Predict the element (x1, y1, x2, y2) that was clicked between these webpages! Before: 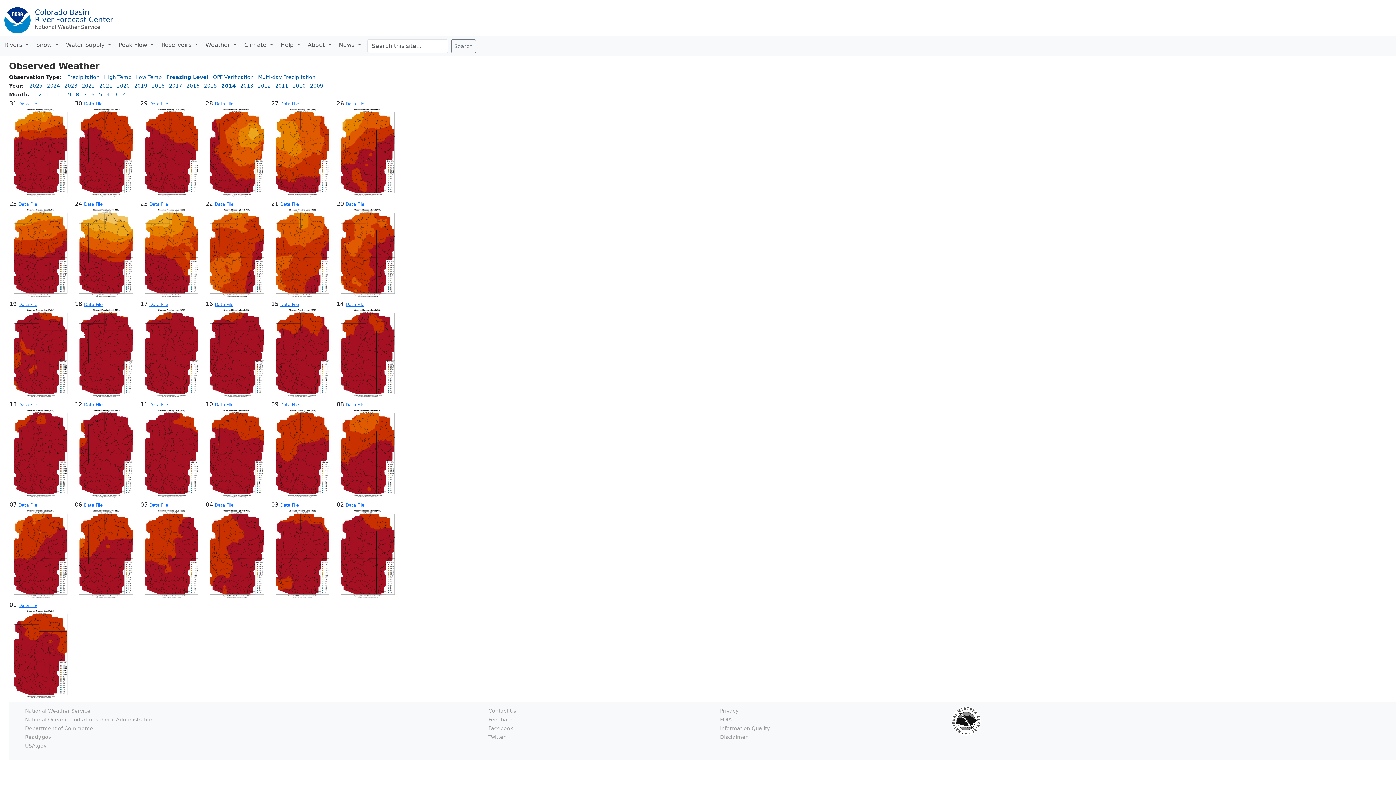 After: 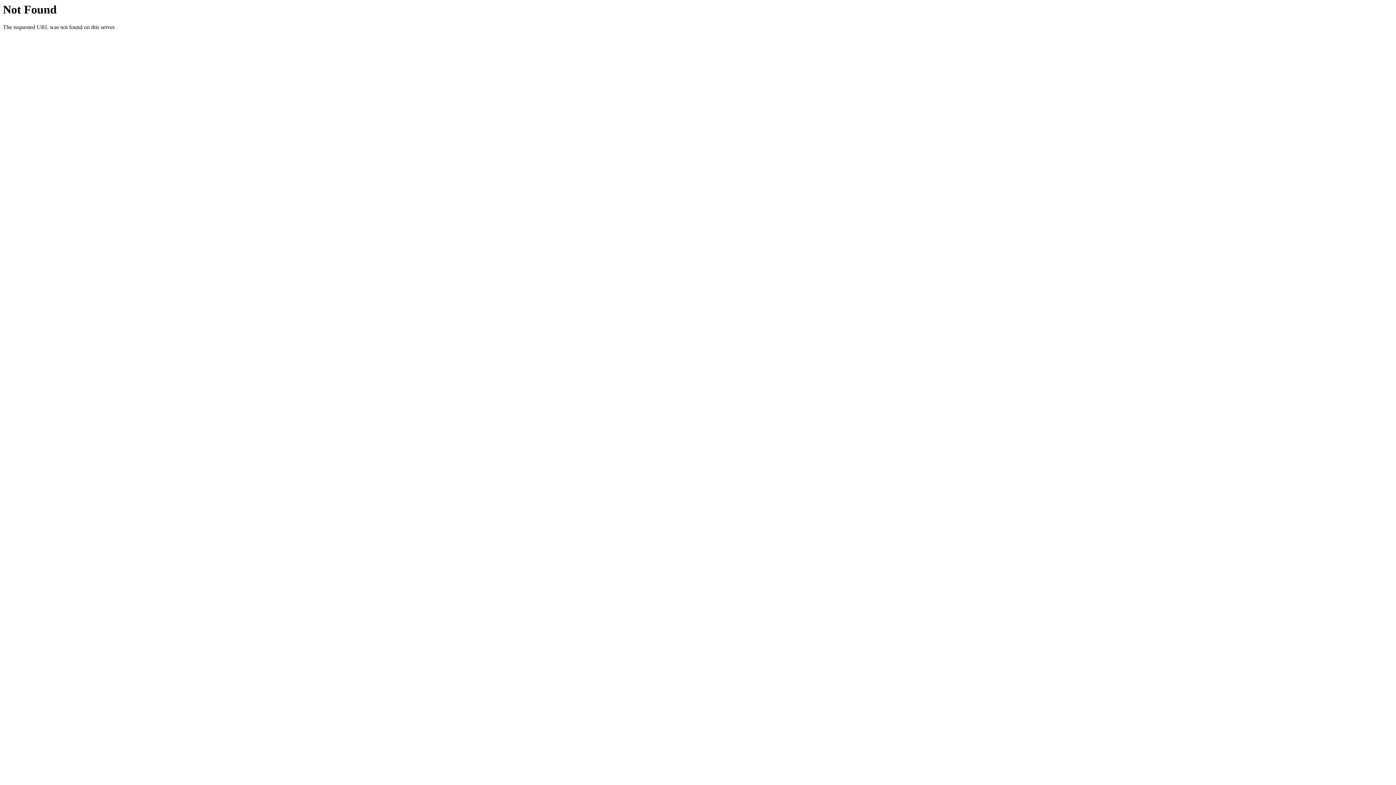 Action: bbox: (84, 401, 102, 408) label: Data File
